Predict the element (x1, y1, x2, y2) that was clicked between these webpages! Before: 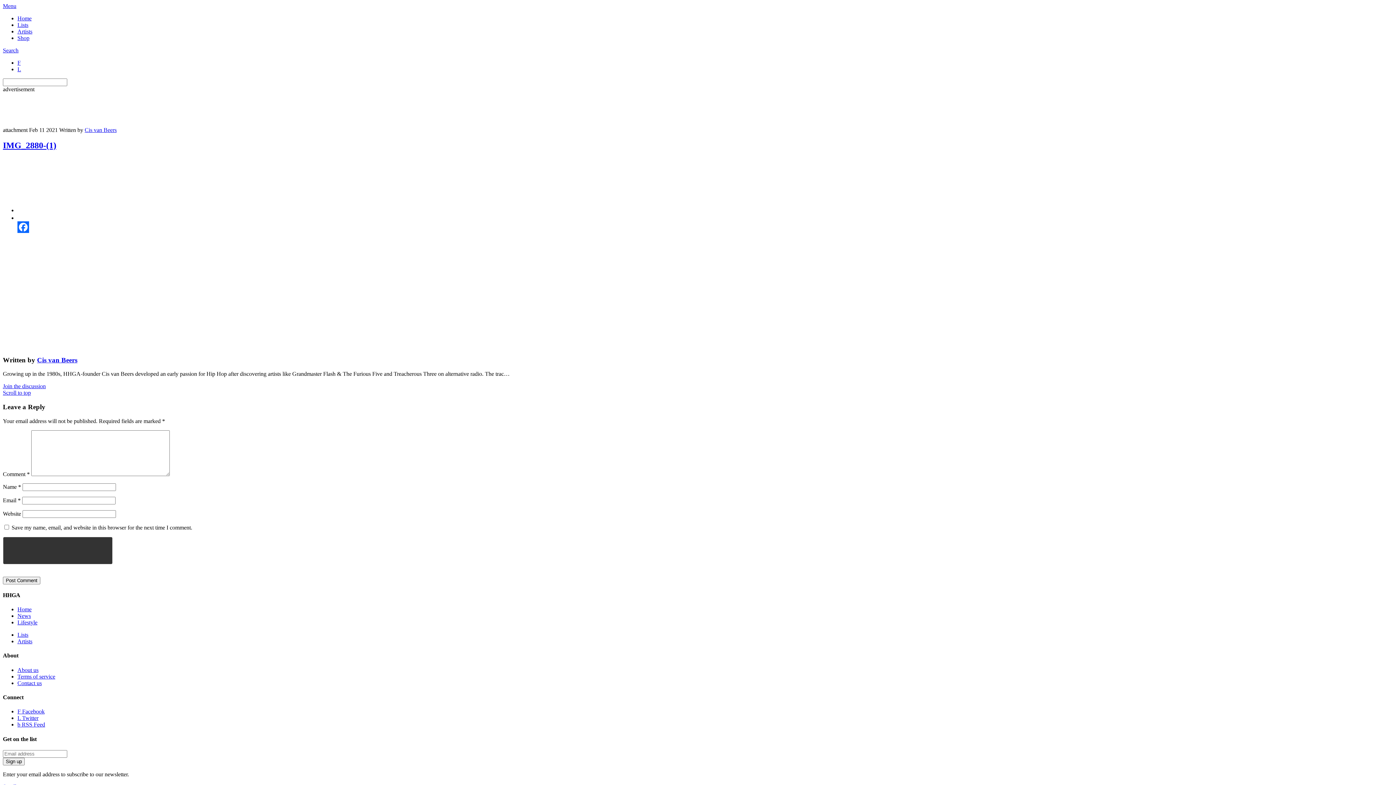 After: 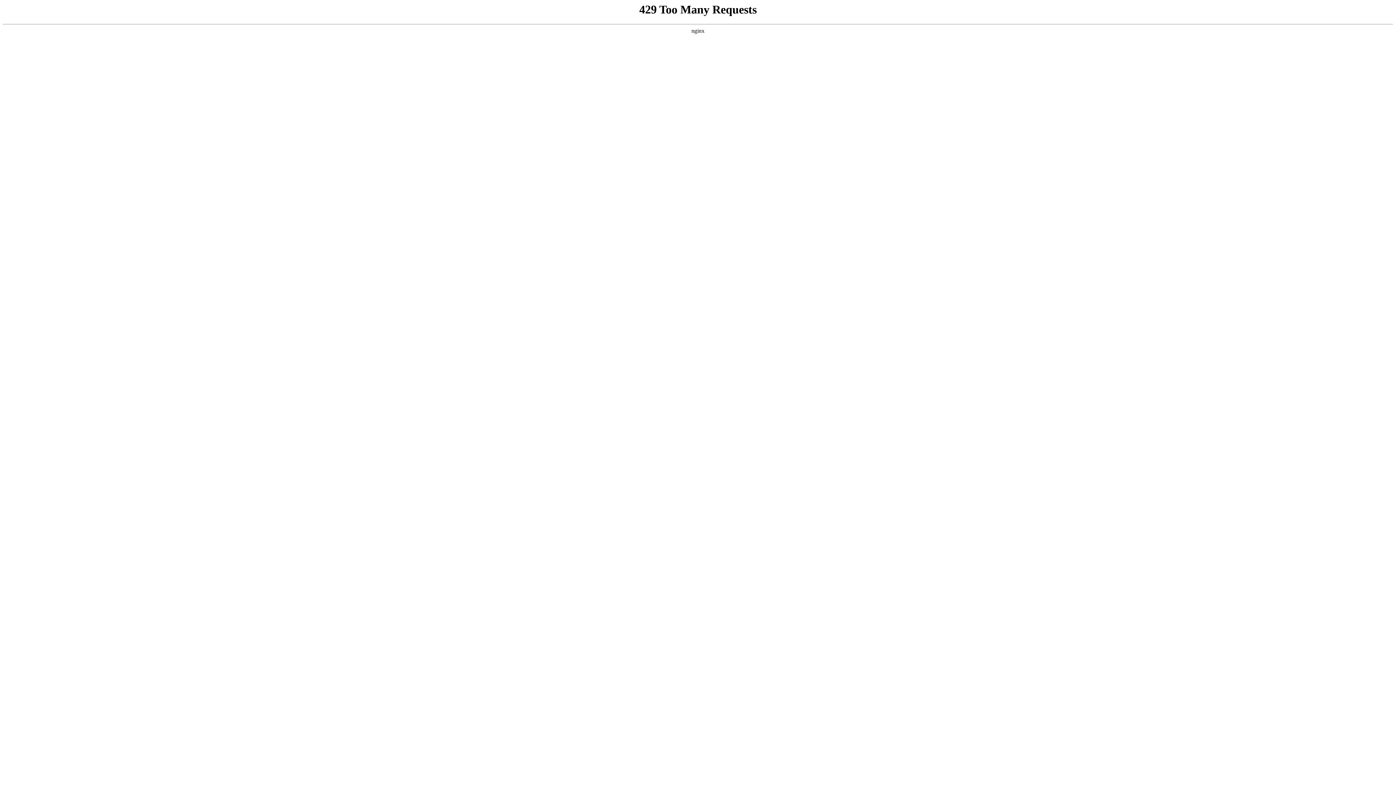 Action: bbox: (17, 632, 28, 638) label: Lists